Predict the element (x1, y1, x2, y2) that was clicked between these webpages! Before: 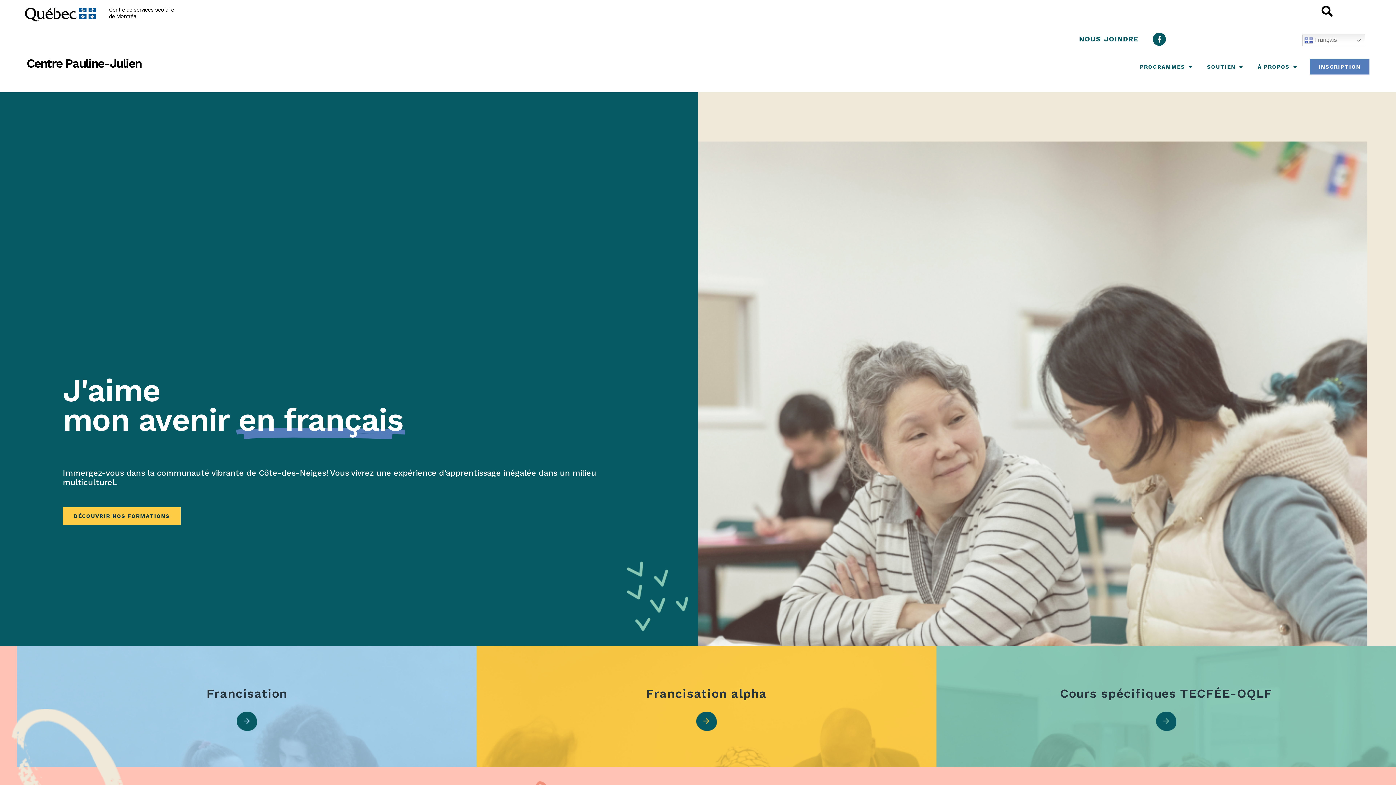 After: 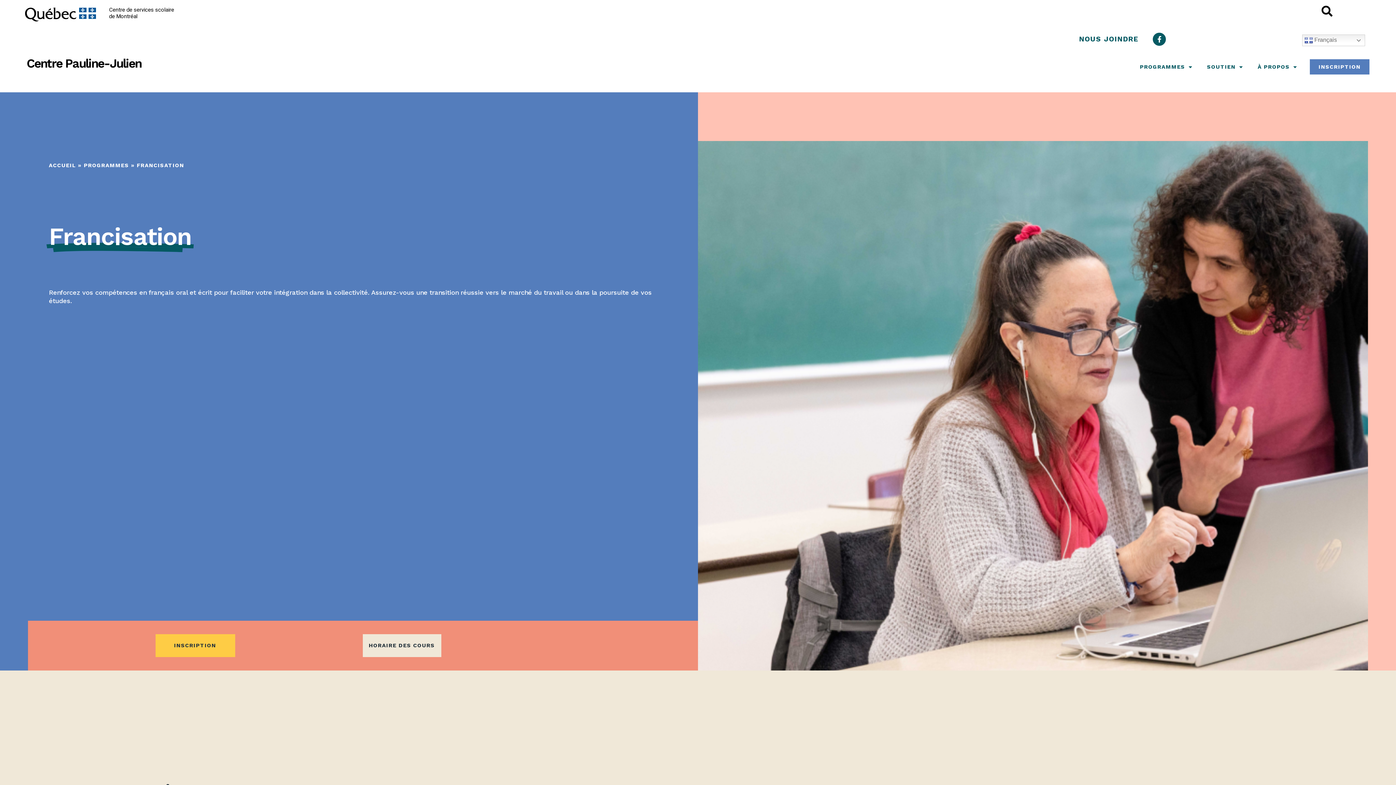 Action: bbox: (197, 683, 296, 704) label: Francisation